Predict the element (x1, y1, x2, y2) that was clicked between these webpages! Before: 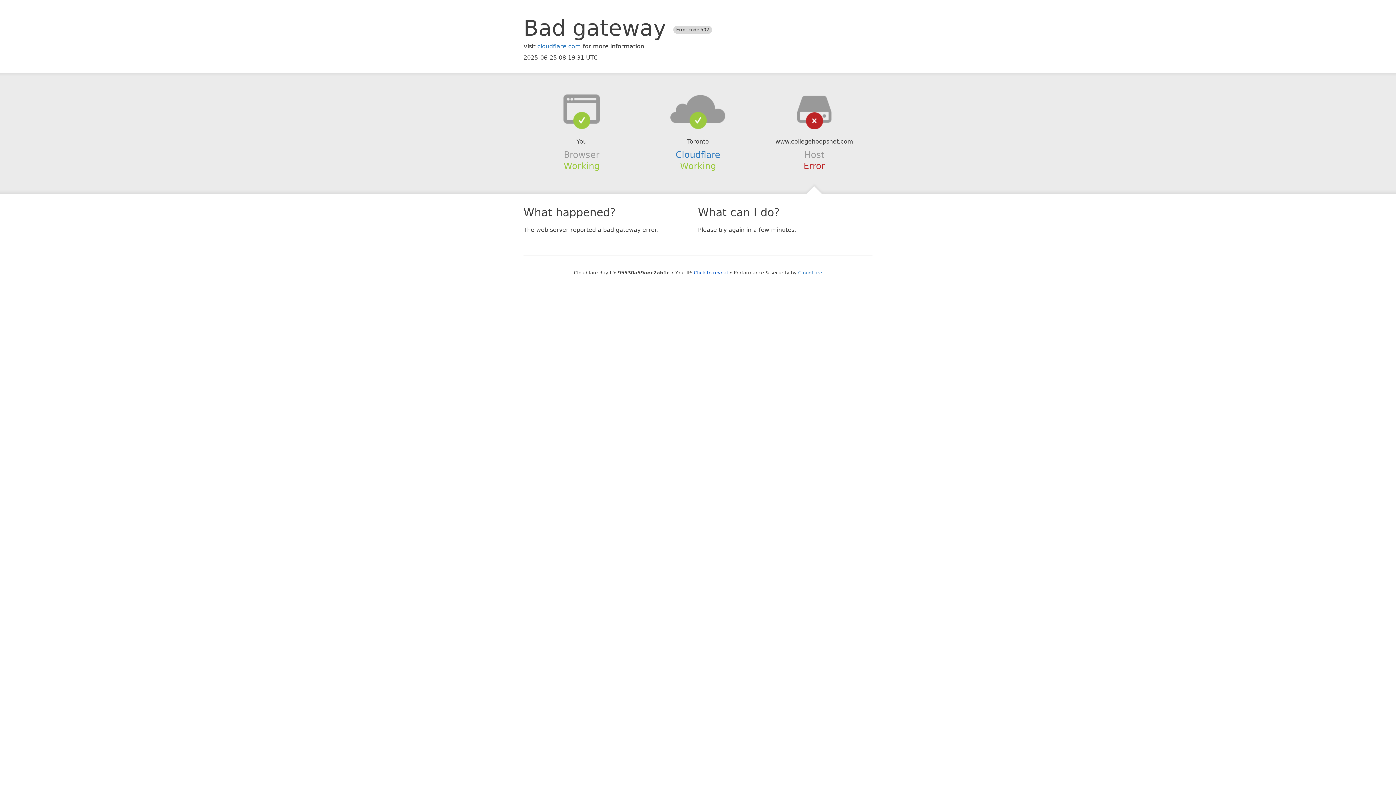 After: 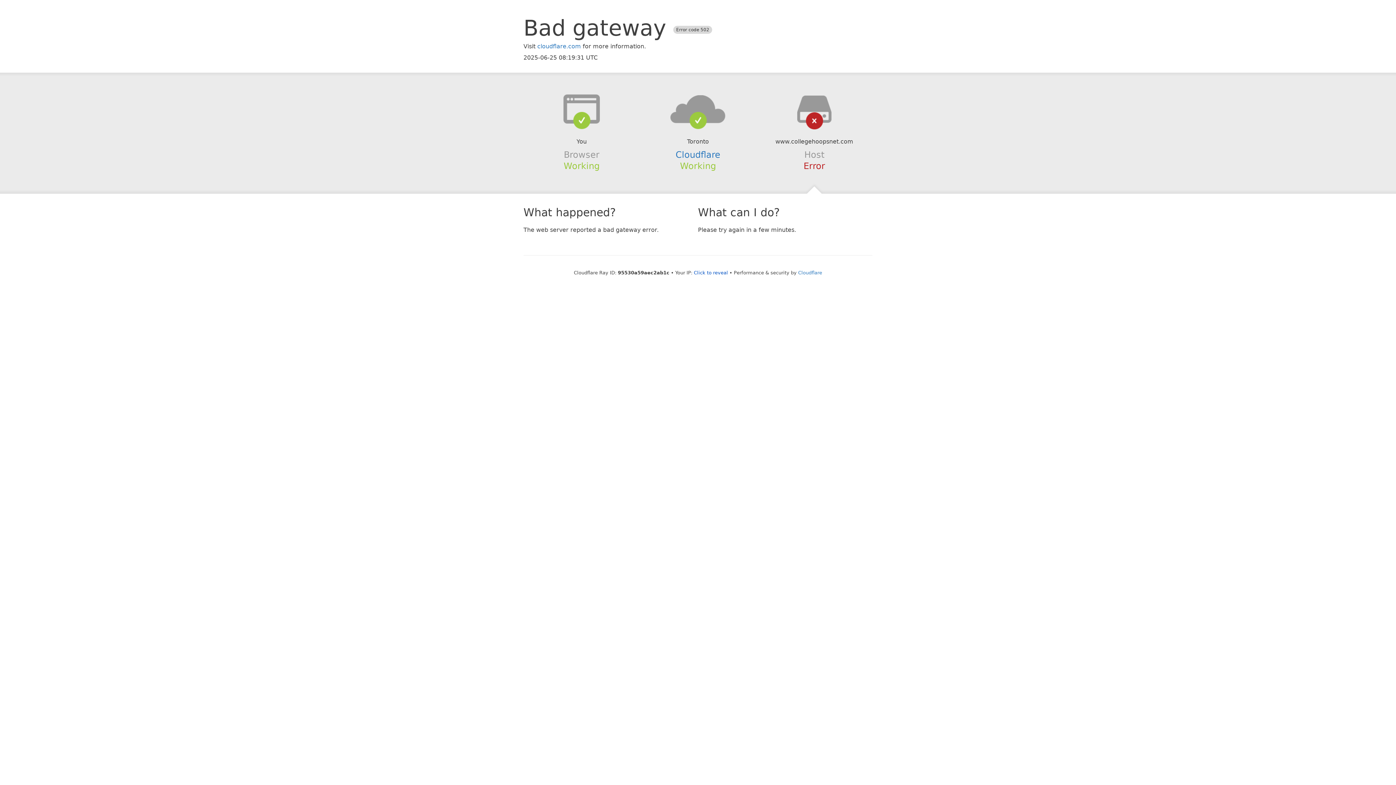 Action: bbox: (639, 94, 756, 123)